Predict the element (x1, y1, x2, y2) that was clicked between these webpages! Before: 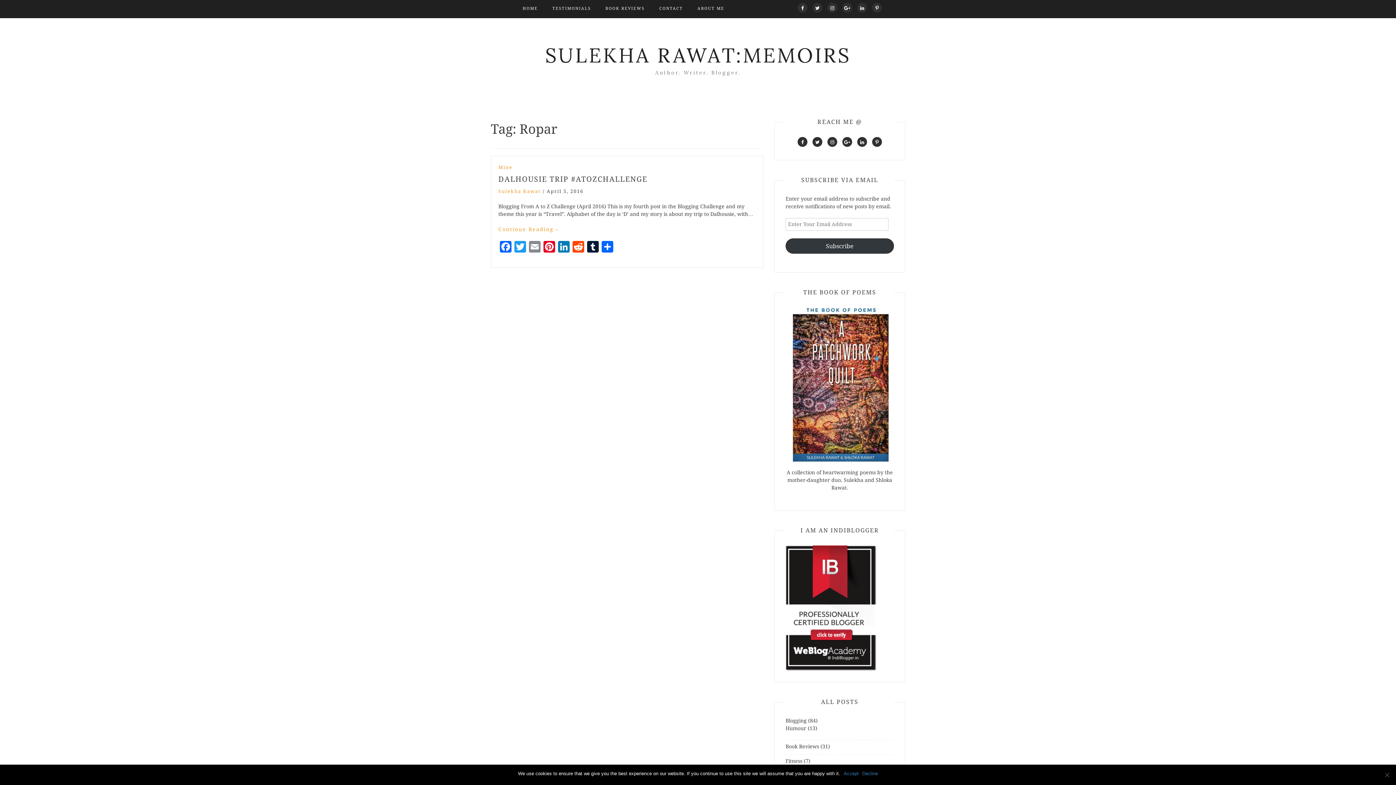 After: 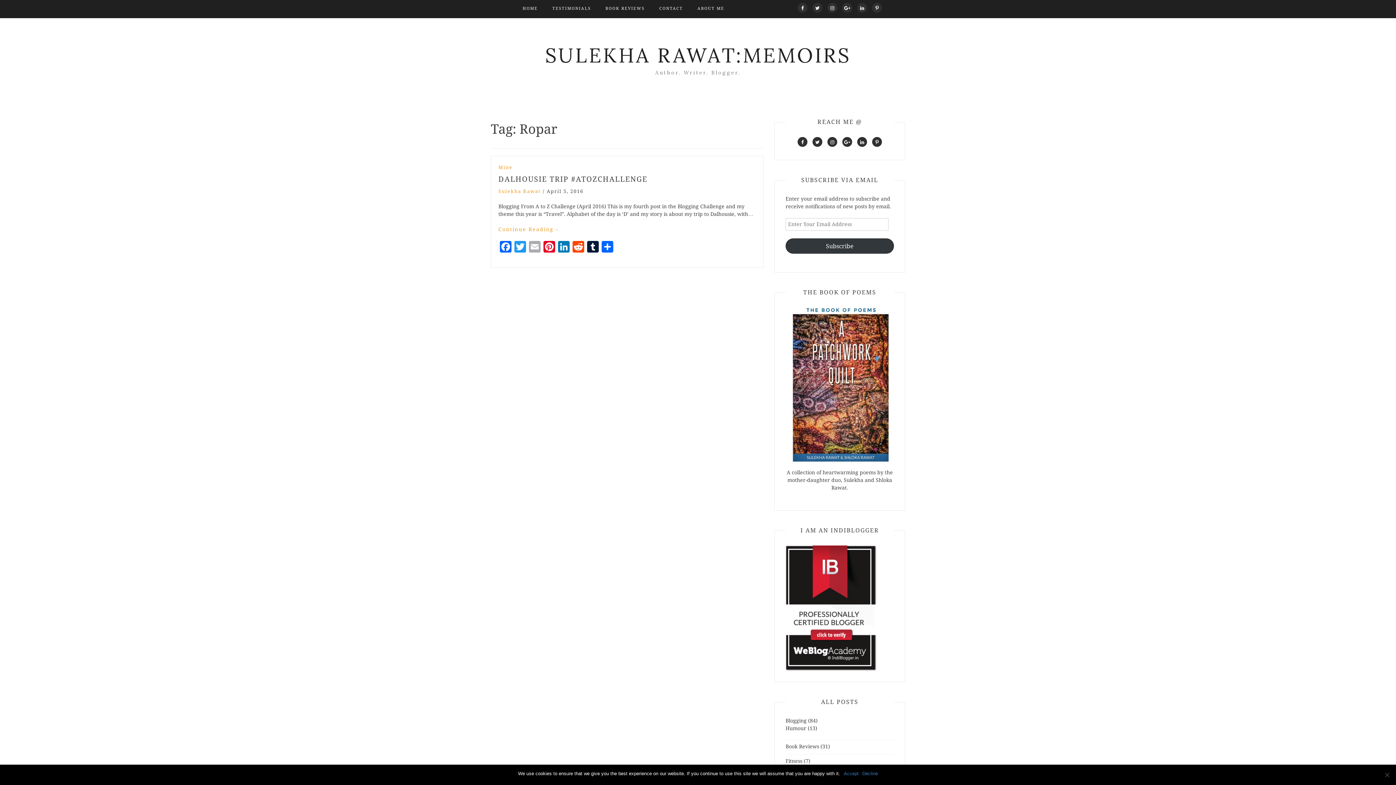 Action: bbox: (527, 241, 542, 254) label: Email